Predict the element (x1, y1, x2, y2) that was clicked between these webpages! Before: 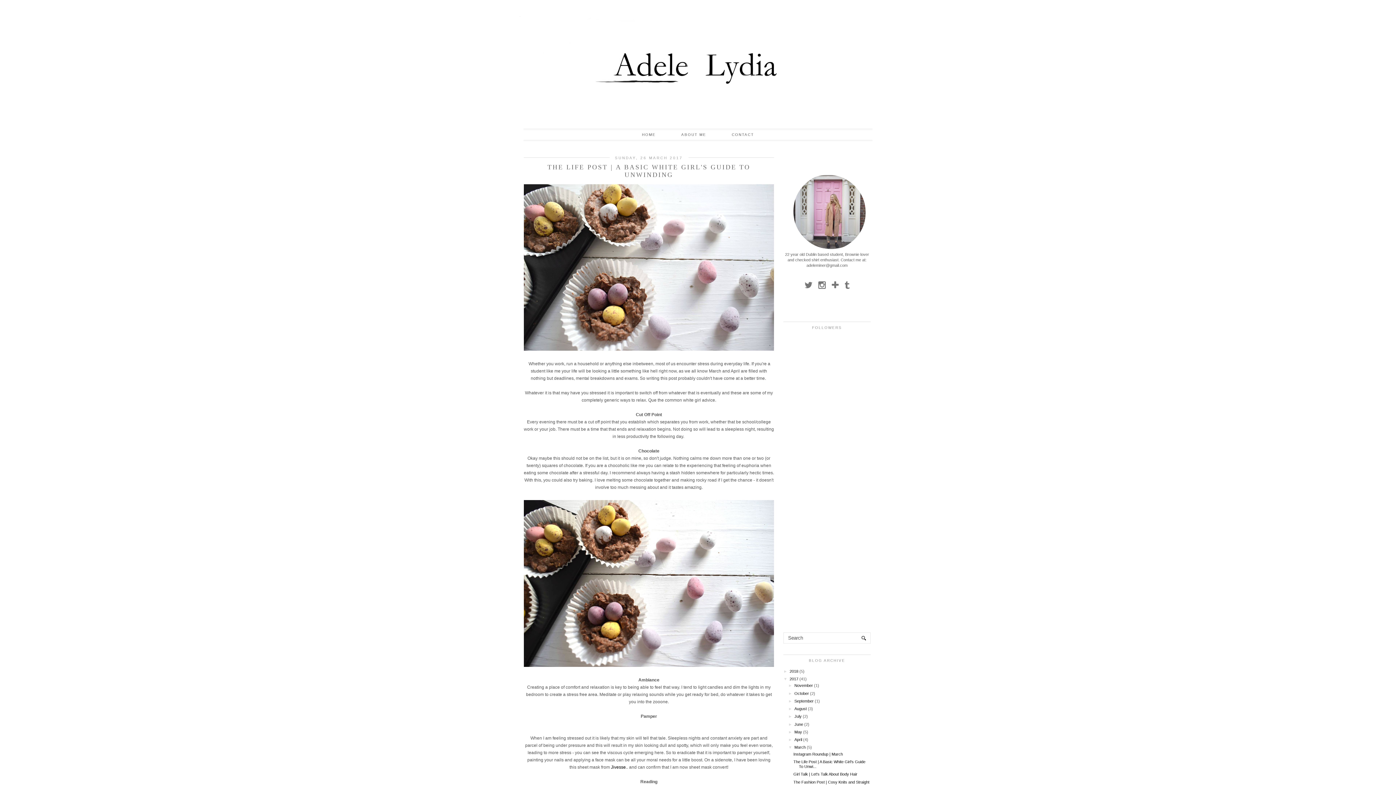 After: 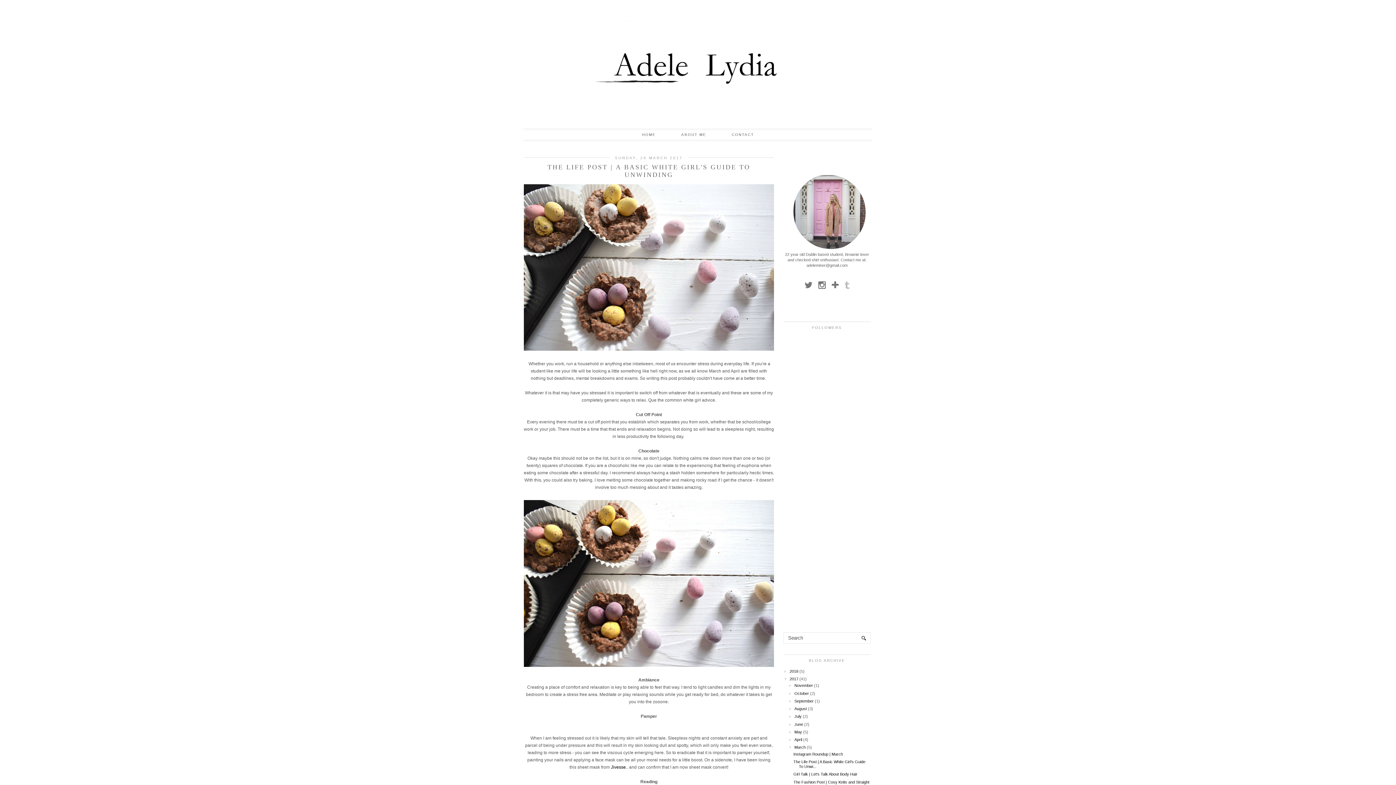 Action: bbox: (844, 280, 849, 290)